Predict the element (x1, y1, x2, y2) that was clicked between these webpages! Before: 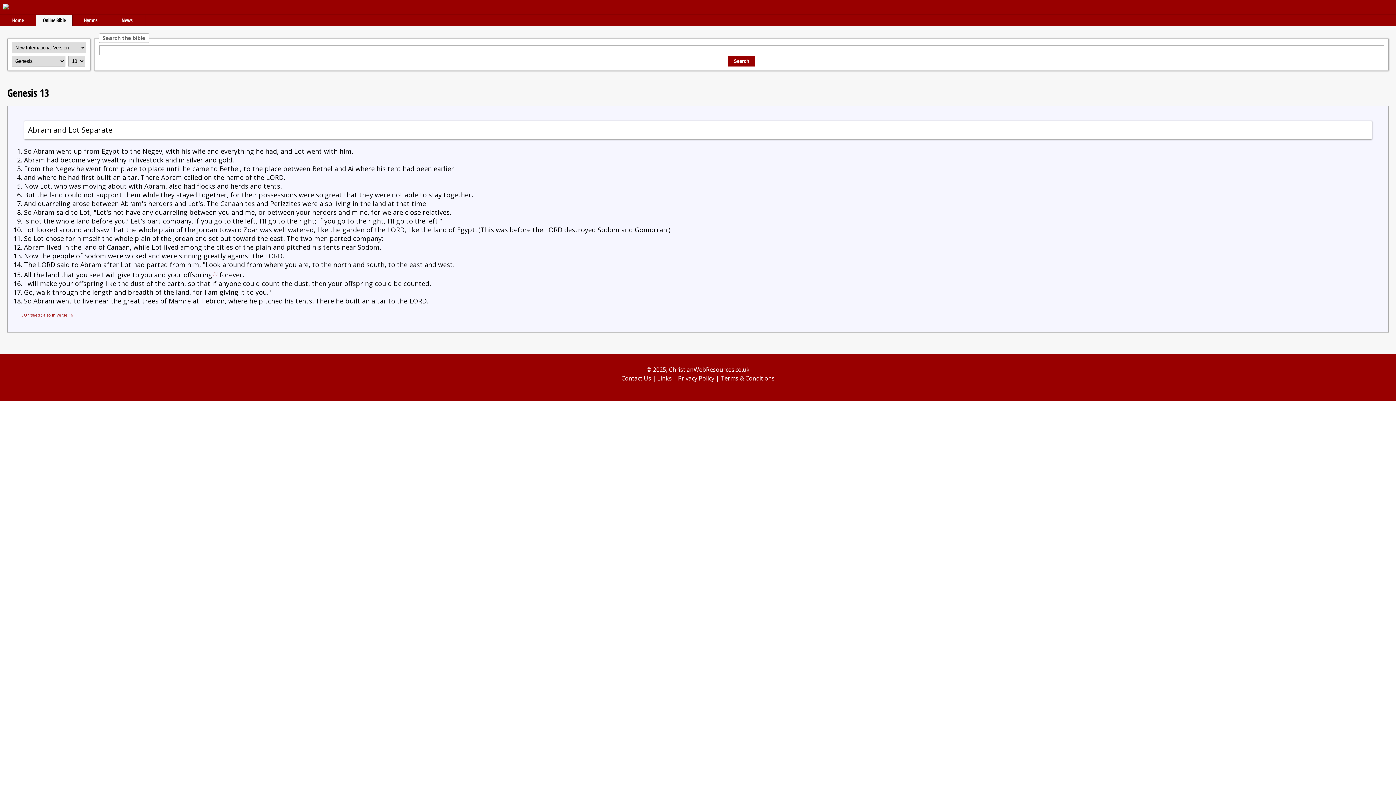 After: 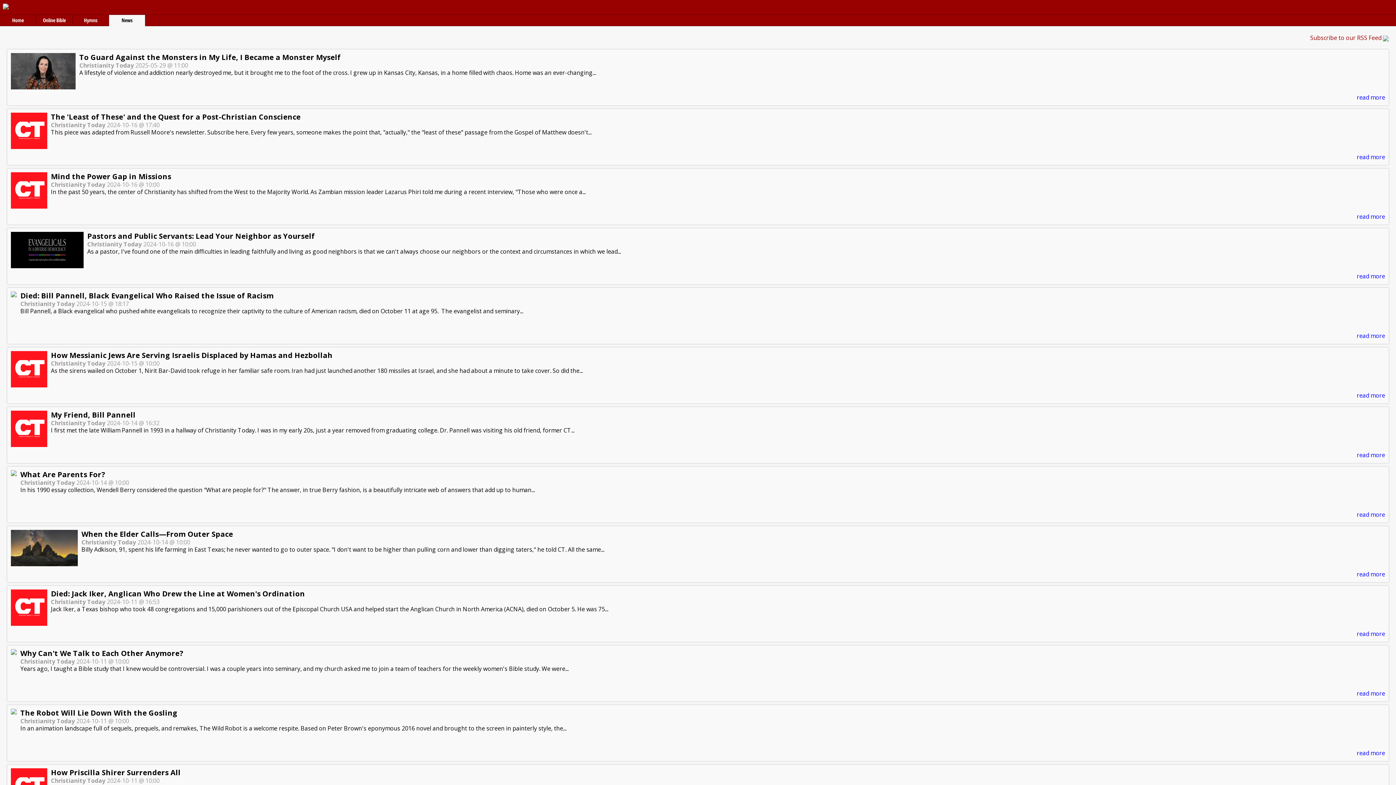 Action: label: News bbox: (109, 14, 145, 26)